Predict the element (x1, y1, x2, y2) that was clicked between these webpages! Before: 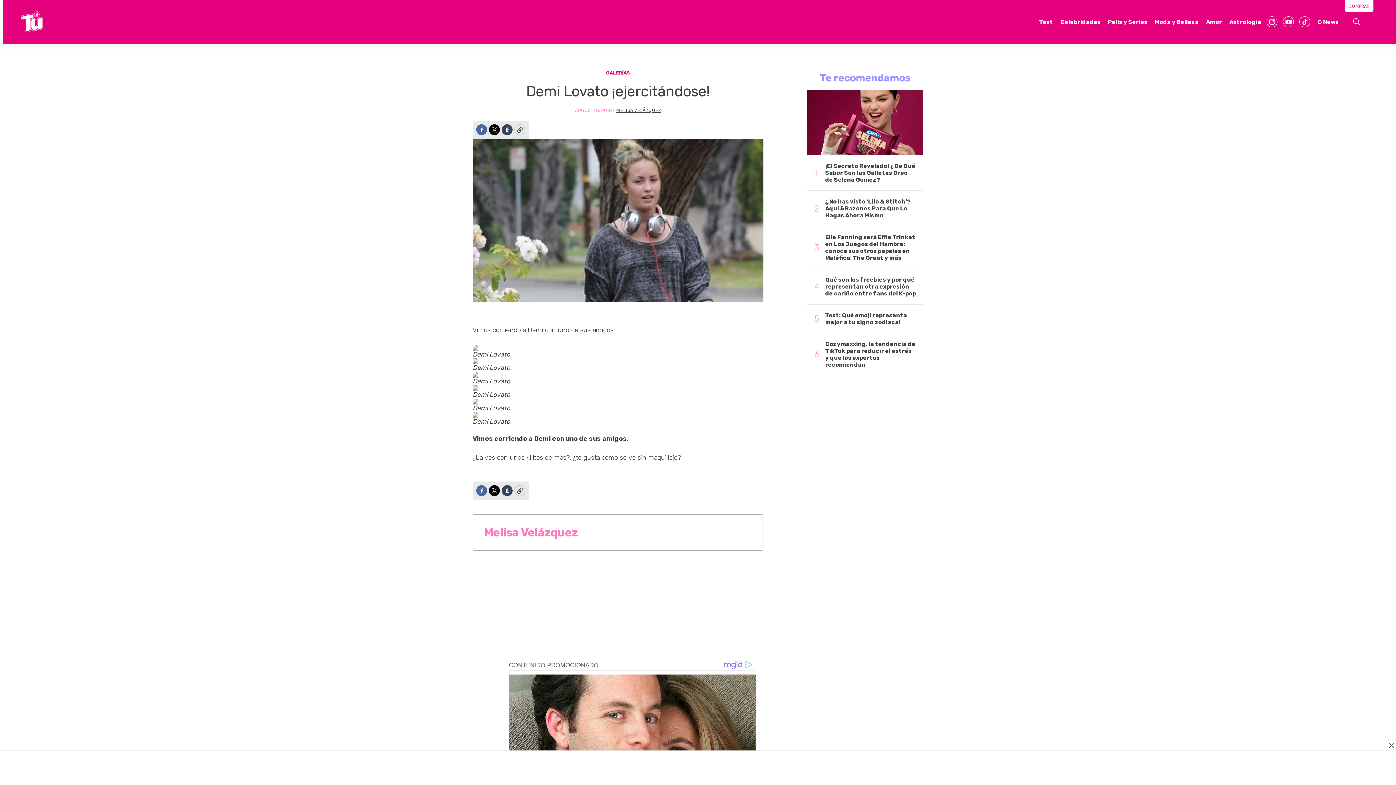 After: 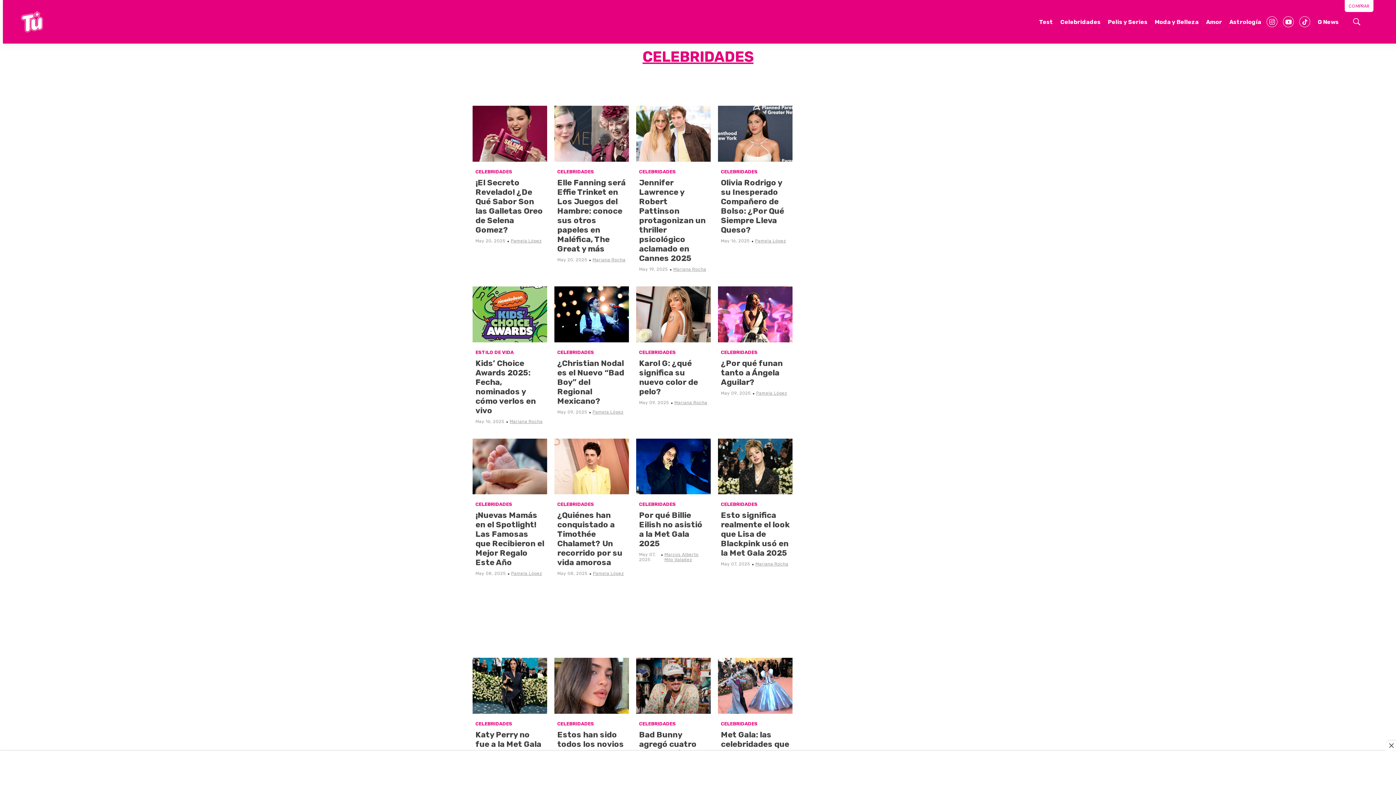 Action: label: Celebridades bbox: (1060, 14, 1100, 30)